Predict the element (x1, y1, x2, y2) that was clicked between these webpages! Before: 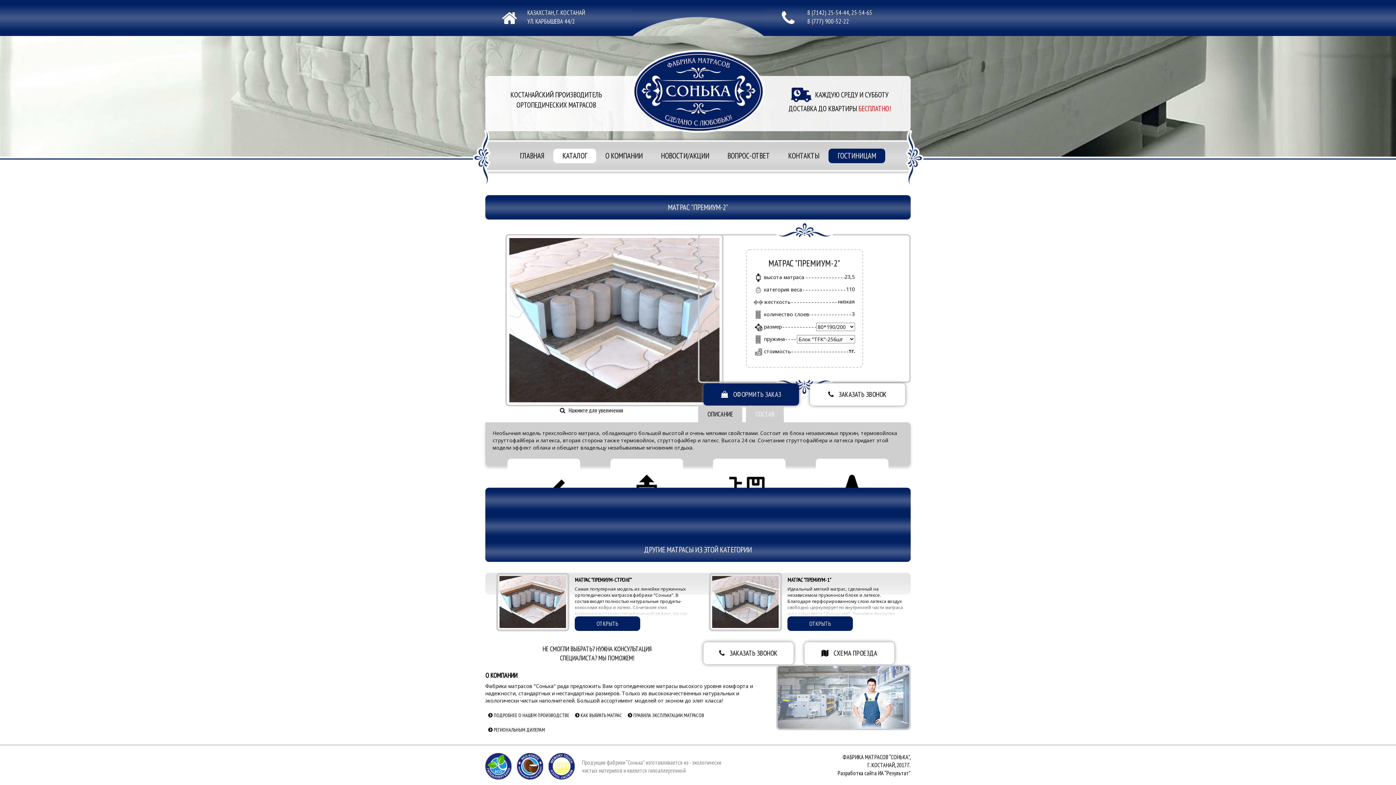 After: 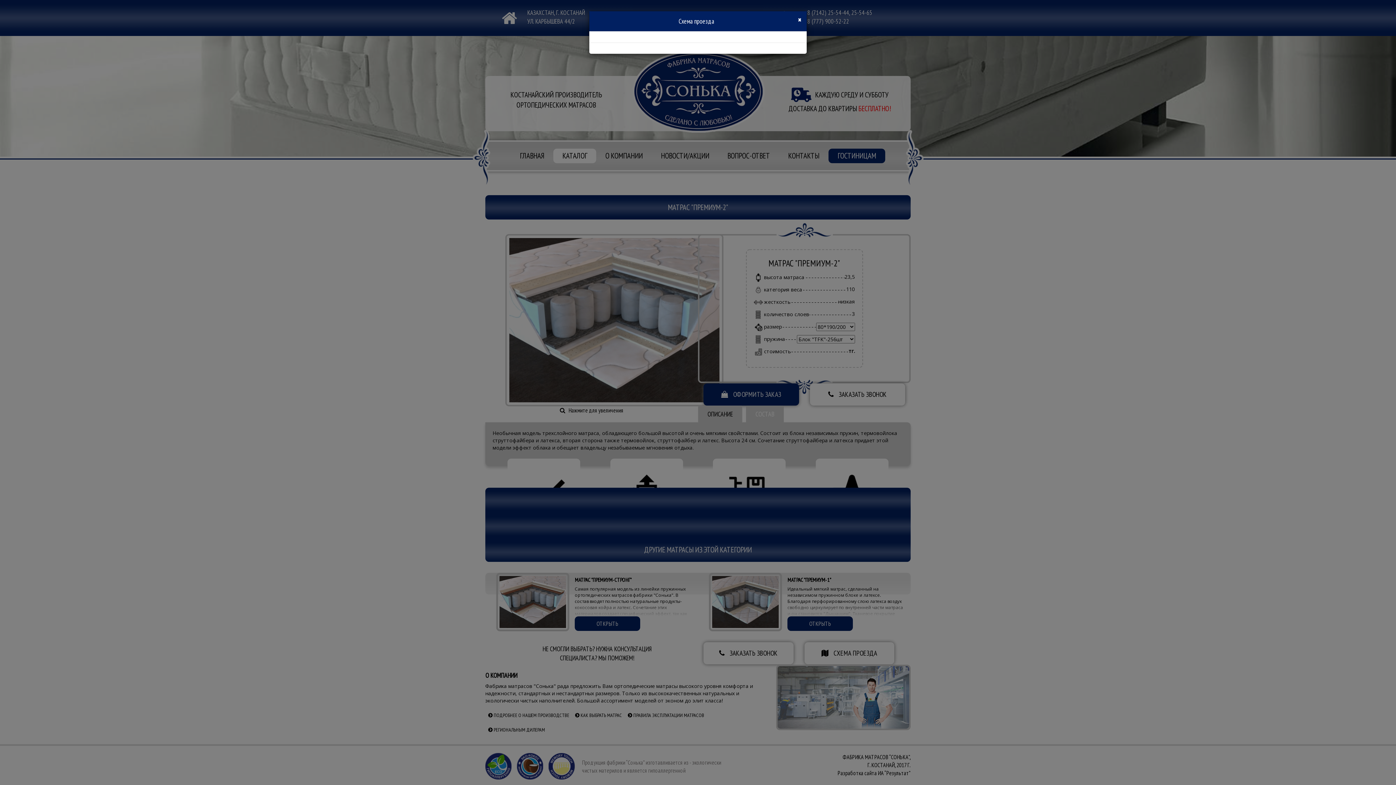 Action: bbox: (804, 642, 894, 664) label:  СХЕМА ПРОЕЗДА